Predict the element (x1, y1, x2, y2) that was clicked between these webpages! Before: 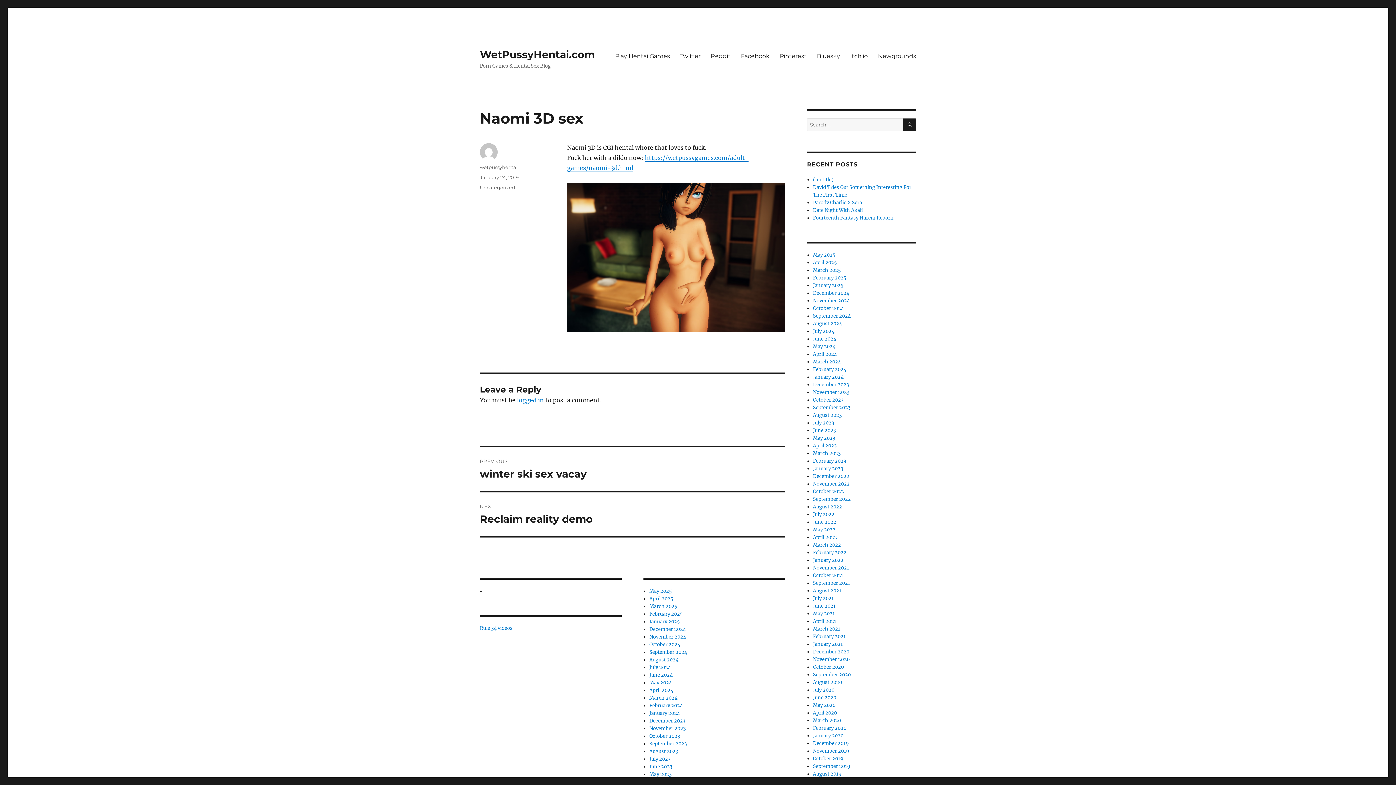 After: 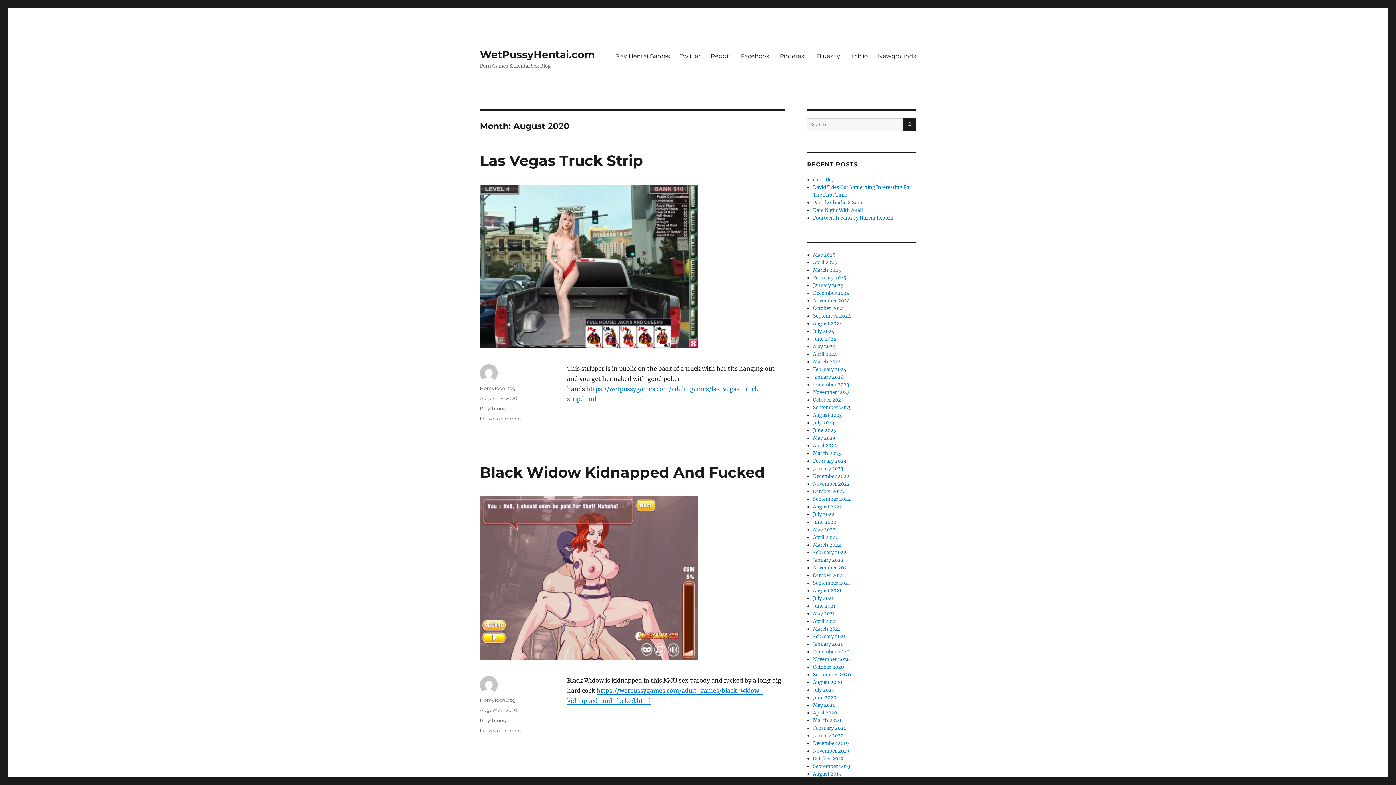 Action: bbox: (813, 679, 842, 685) label: August 2020